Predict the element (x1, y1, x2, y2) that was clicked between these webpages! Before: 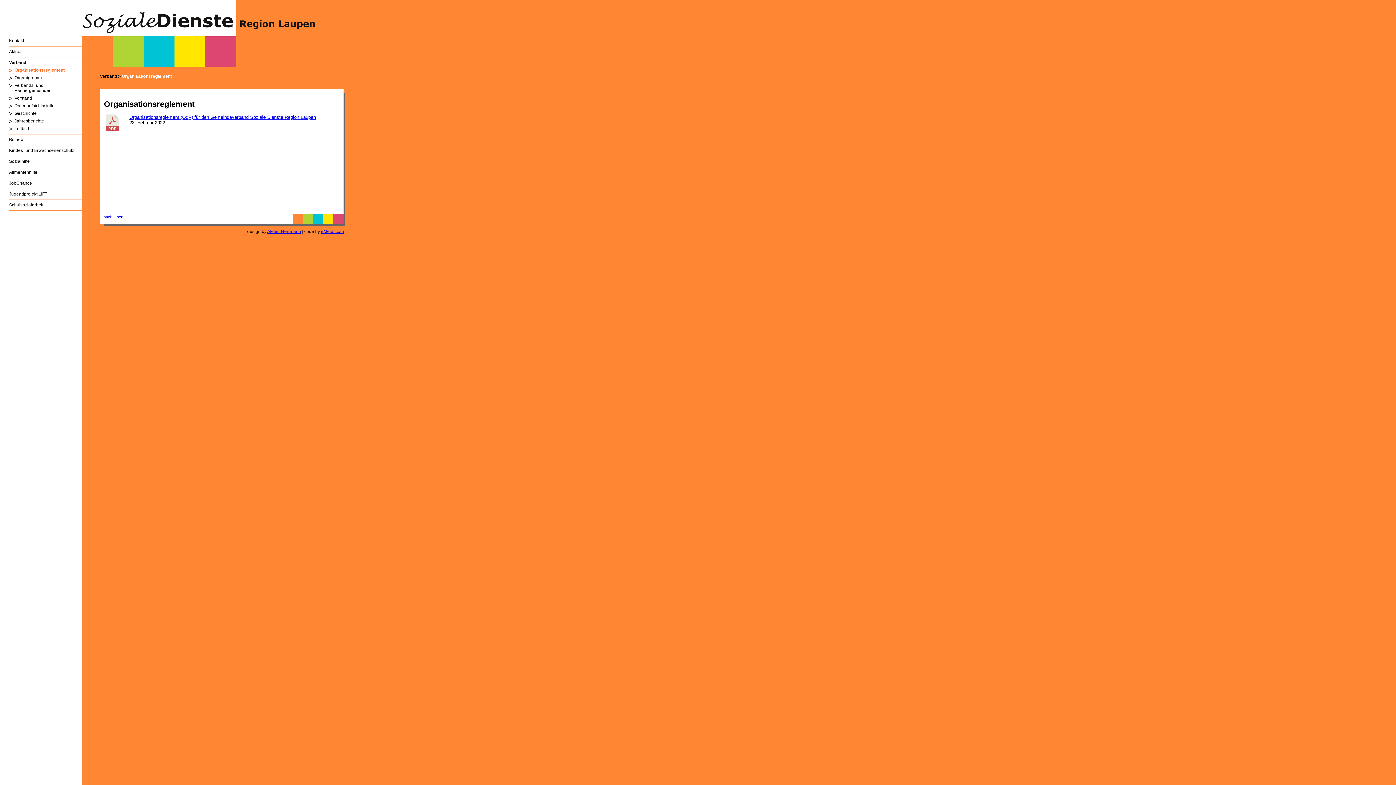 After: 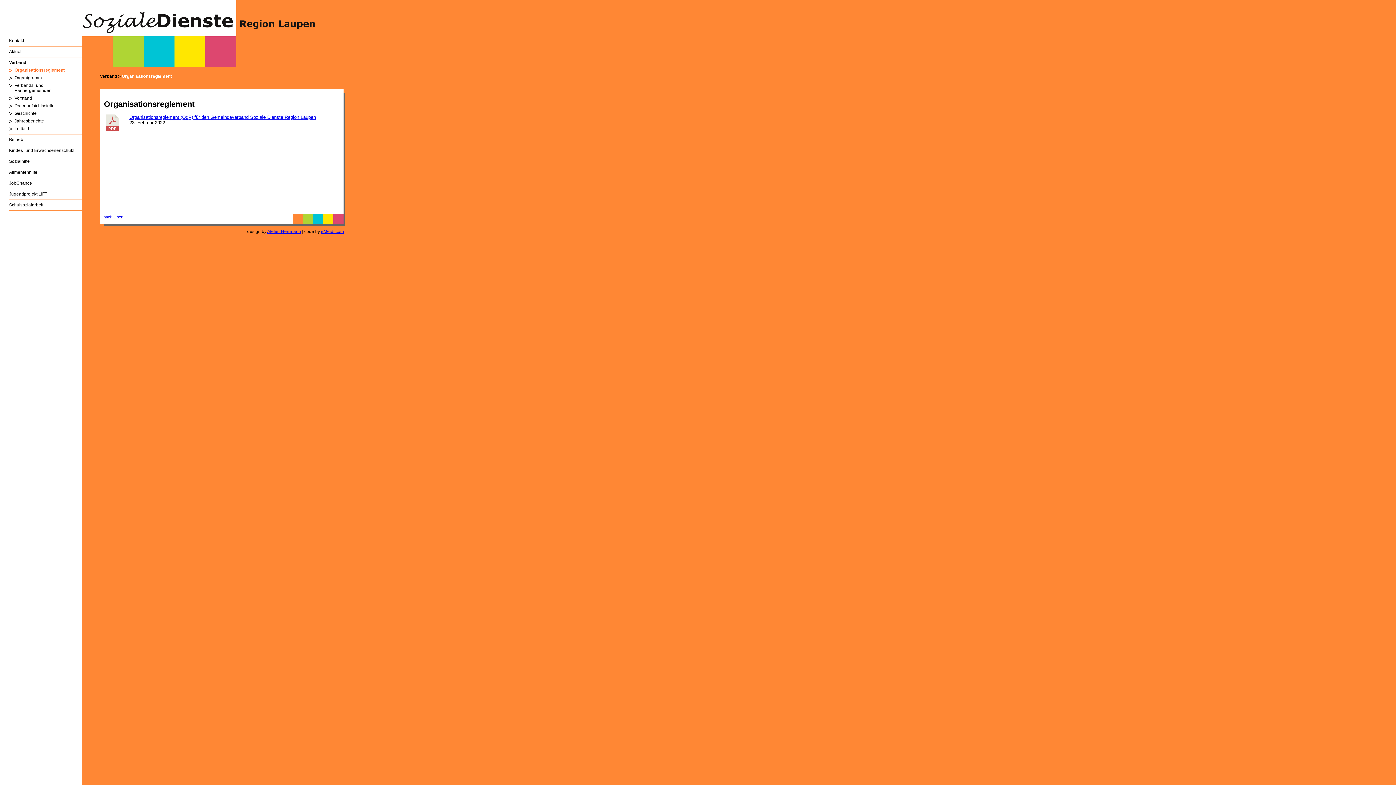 Action: label: Verband bbox: (9, 60, 26, 65)